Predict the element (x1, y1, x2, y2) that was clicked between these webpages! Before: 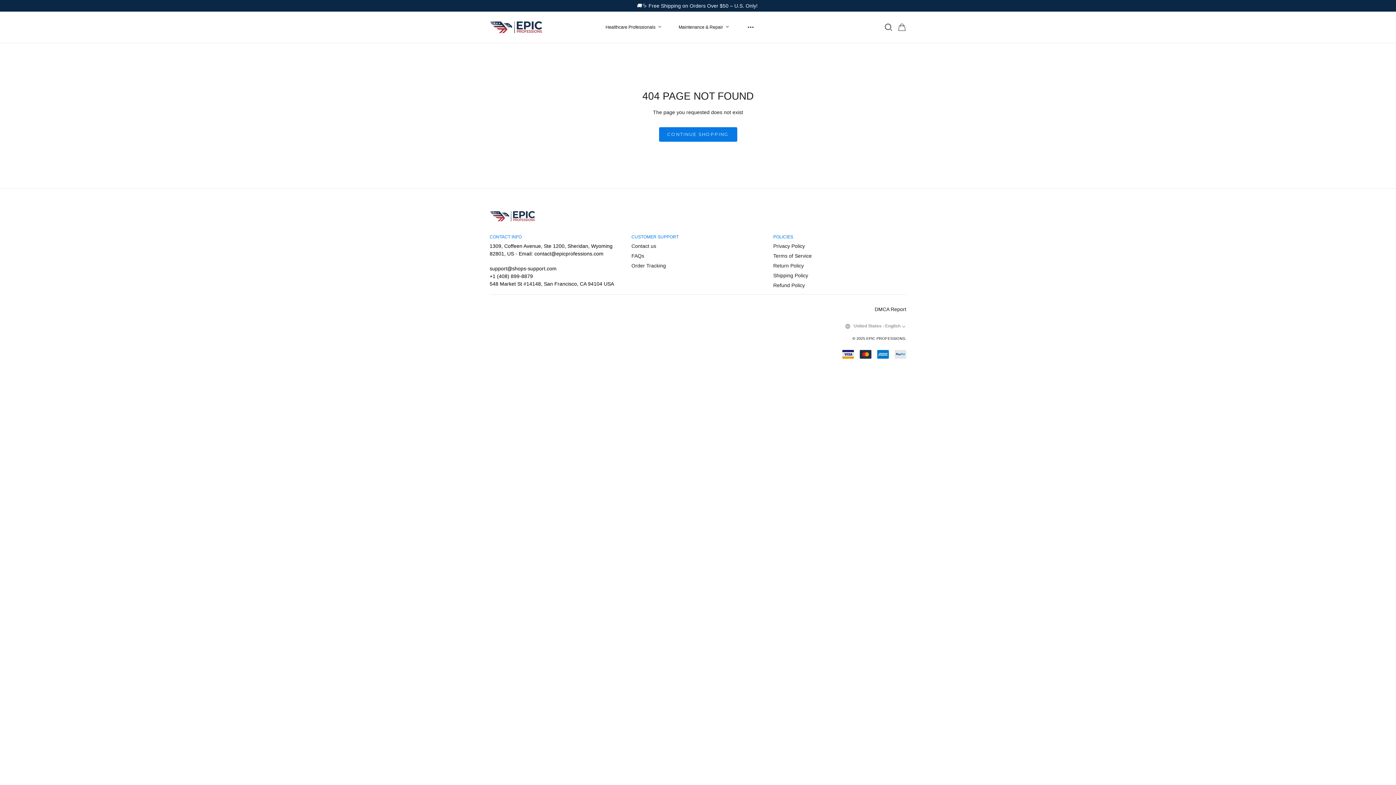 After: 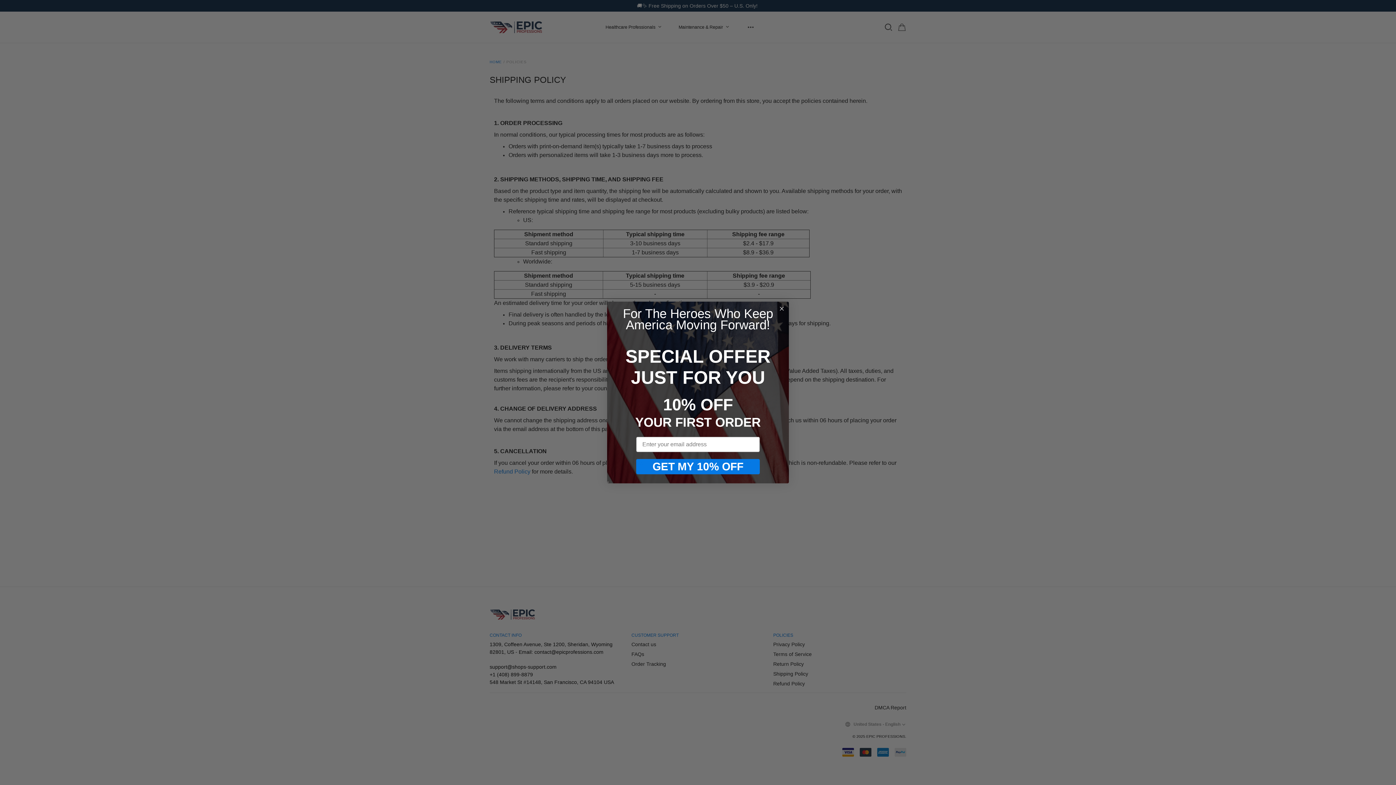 Action: label: Shipping Policy bbox: (773, 272, 808, 278)